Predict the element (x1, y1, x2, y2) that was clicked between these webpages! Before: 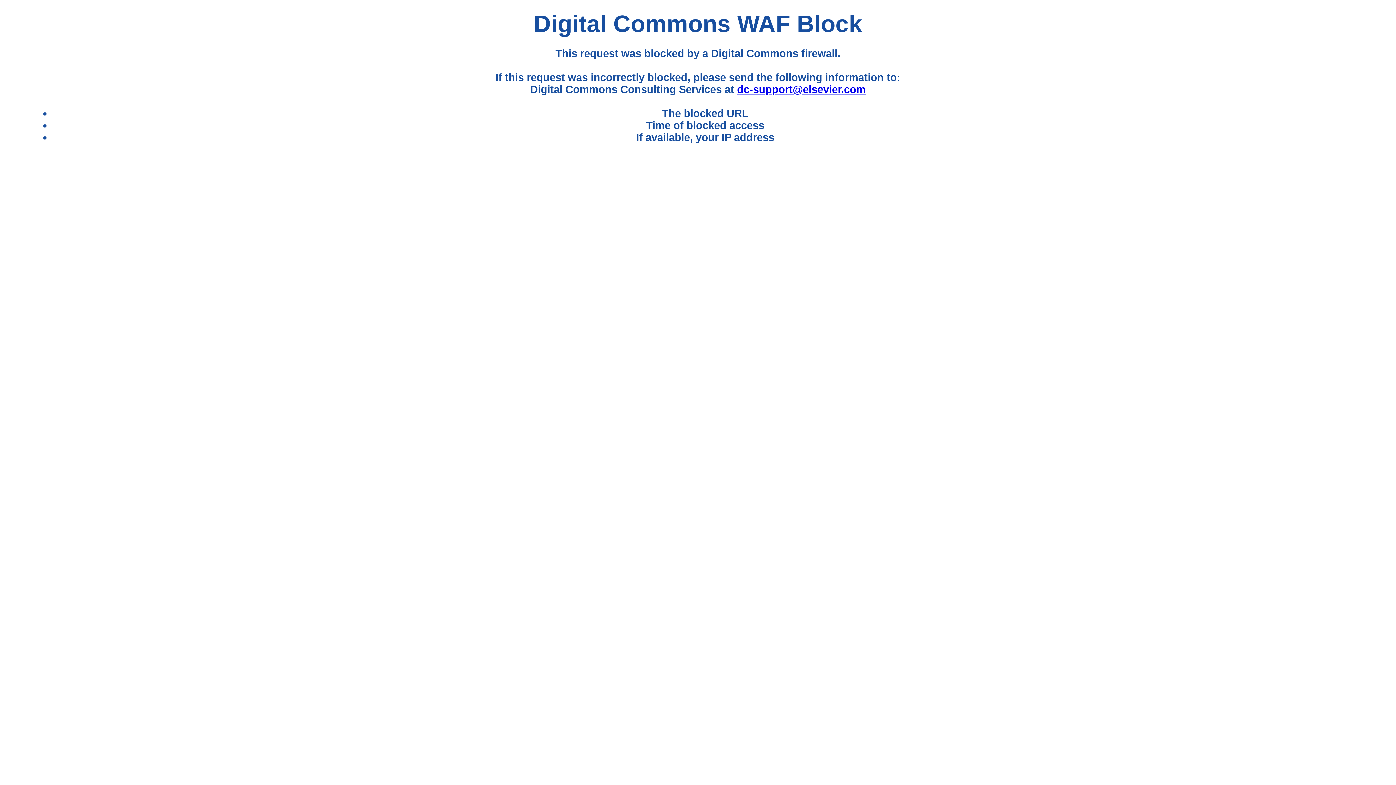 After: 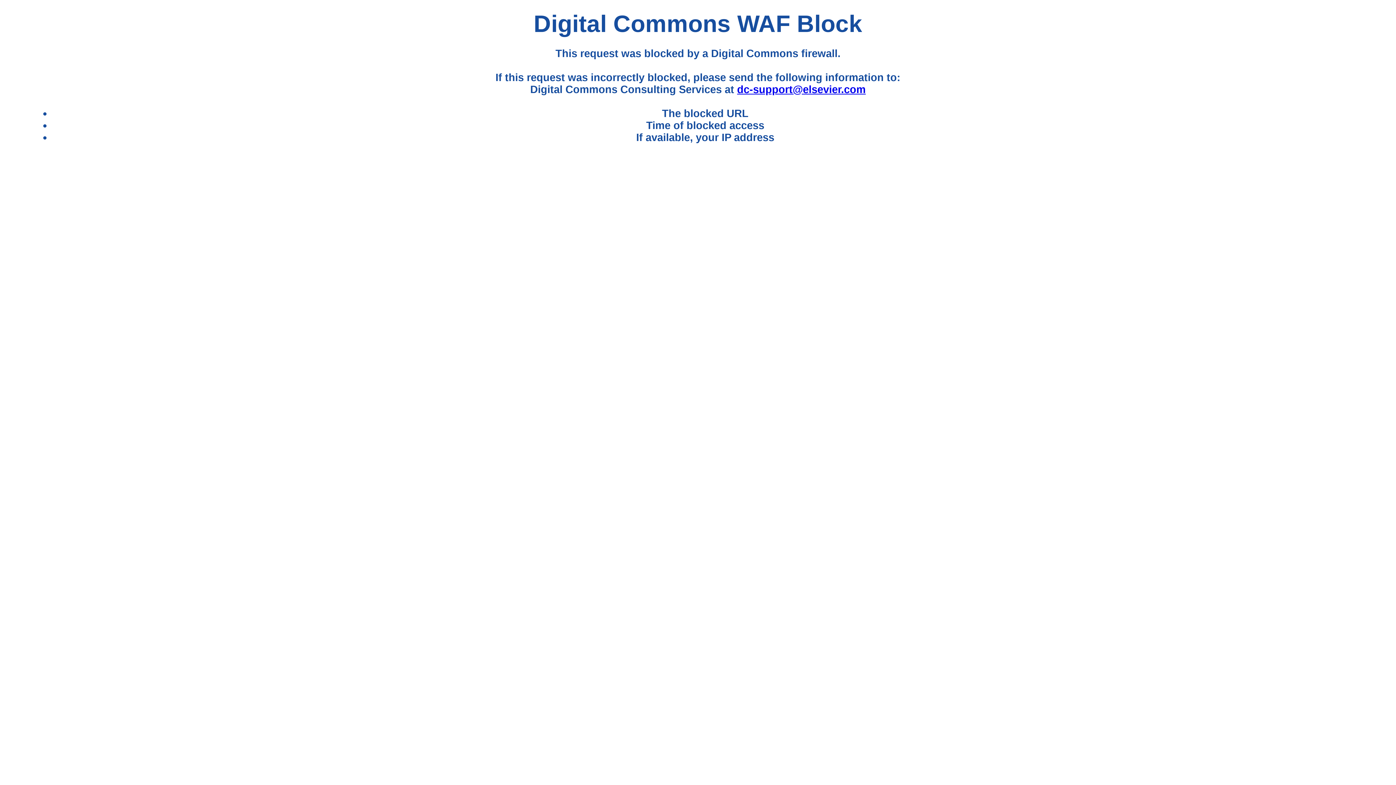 Action: label: dc-support@elsevier.com bbox: (737, 83, 865, 95)